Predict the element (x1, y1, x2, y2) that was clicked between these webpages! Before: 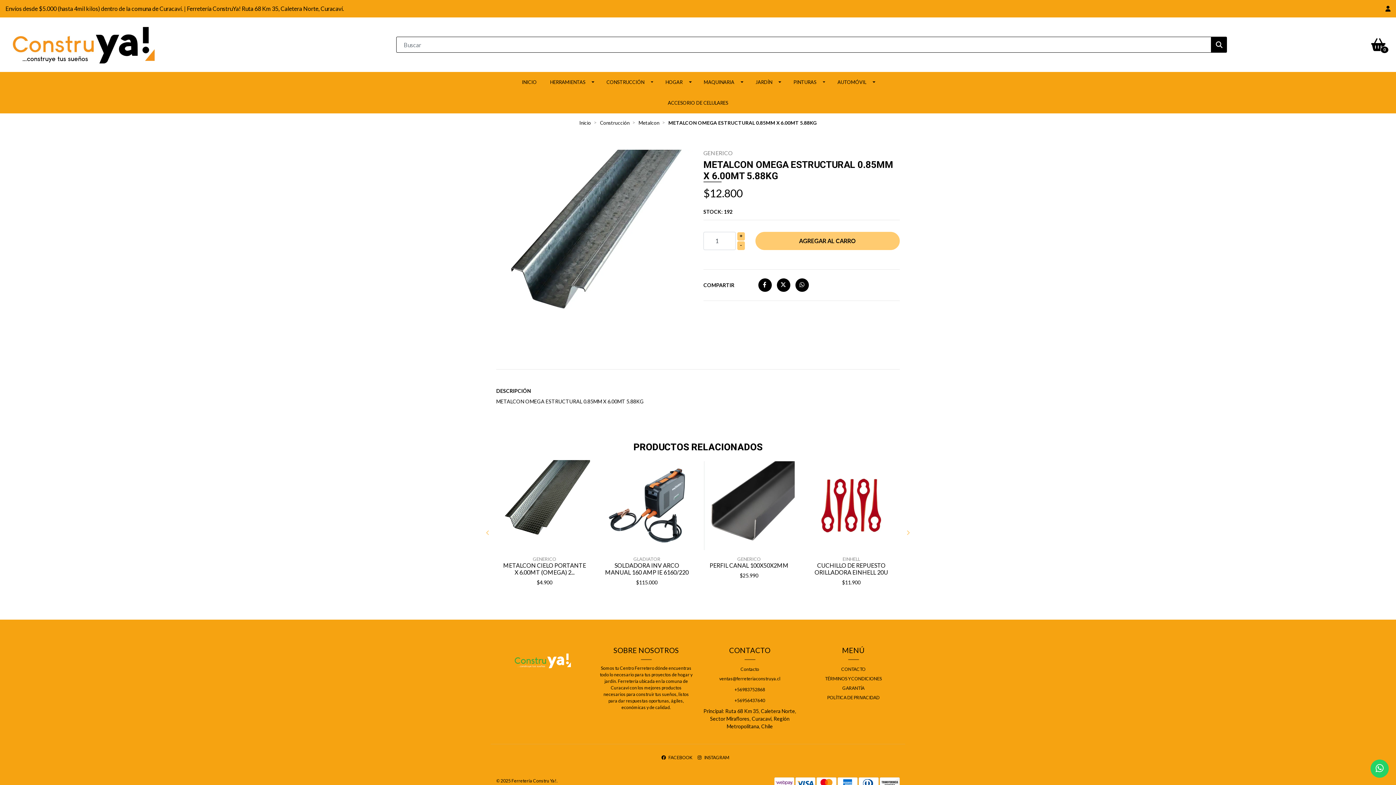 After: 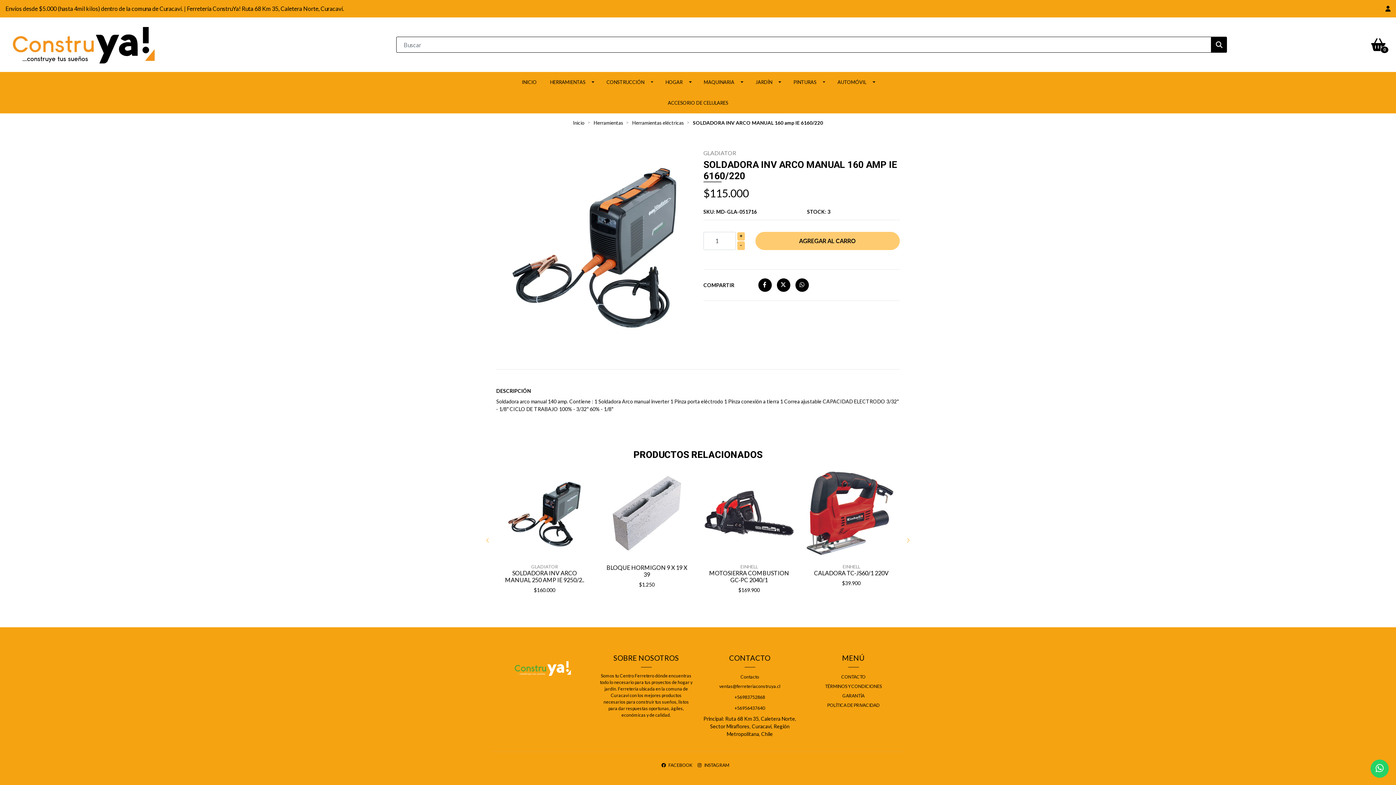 Action: label: SOLDADORA INV ARCO MANUAL 160 AMP IE 6160/220 bbox: (605, 562, 688, 576)